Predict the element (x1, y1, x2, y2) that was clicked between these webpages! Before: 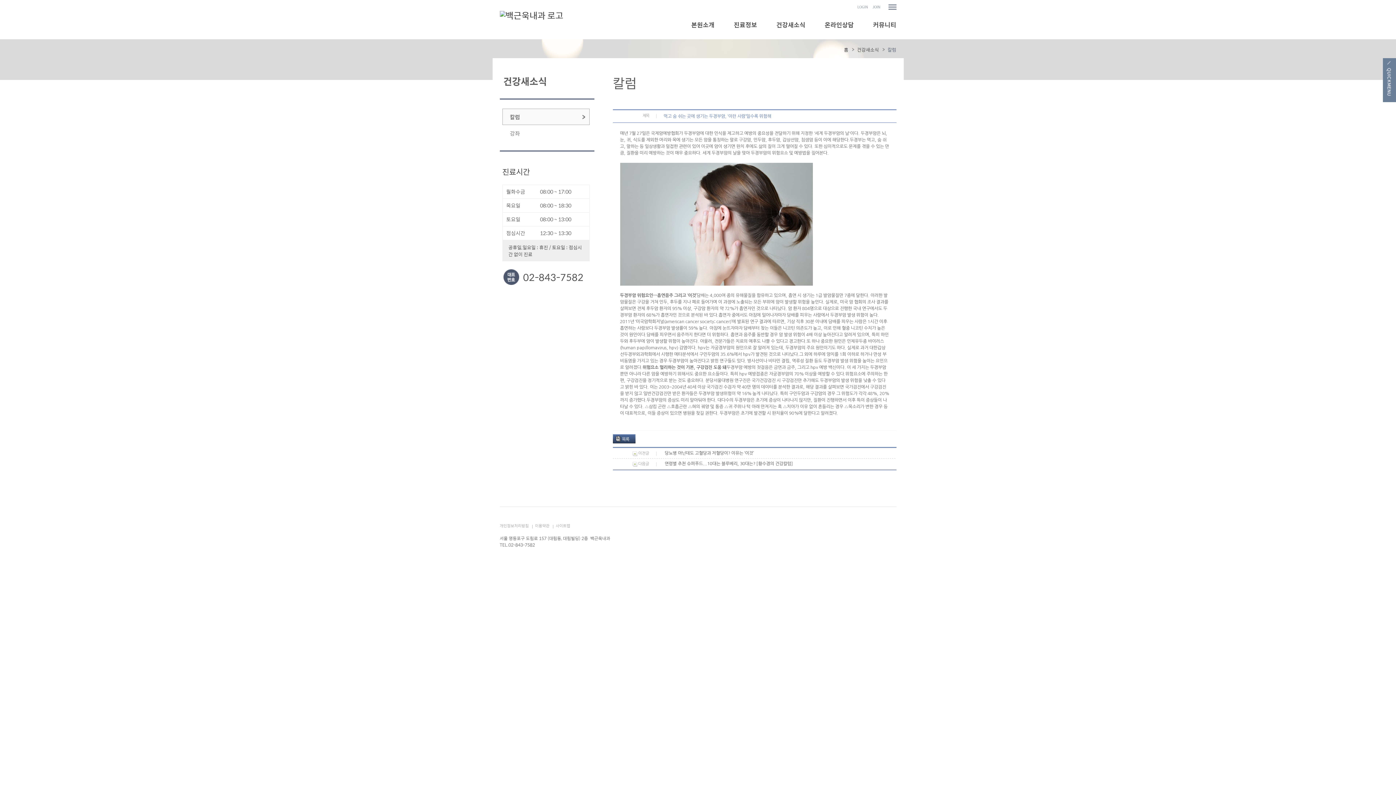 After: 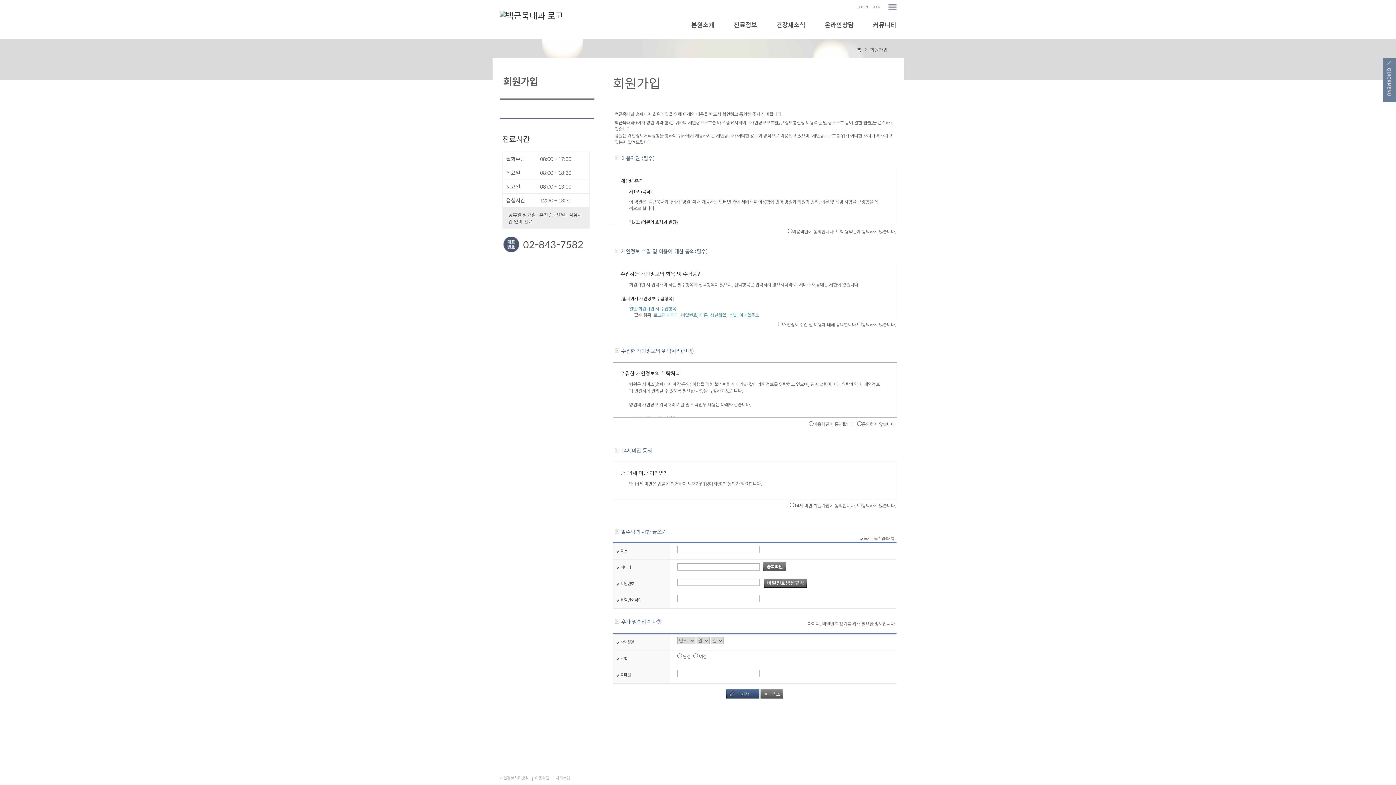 Action: bbox: (872, 4, 880, 9) label: JOIN